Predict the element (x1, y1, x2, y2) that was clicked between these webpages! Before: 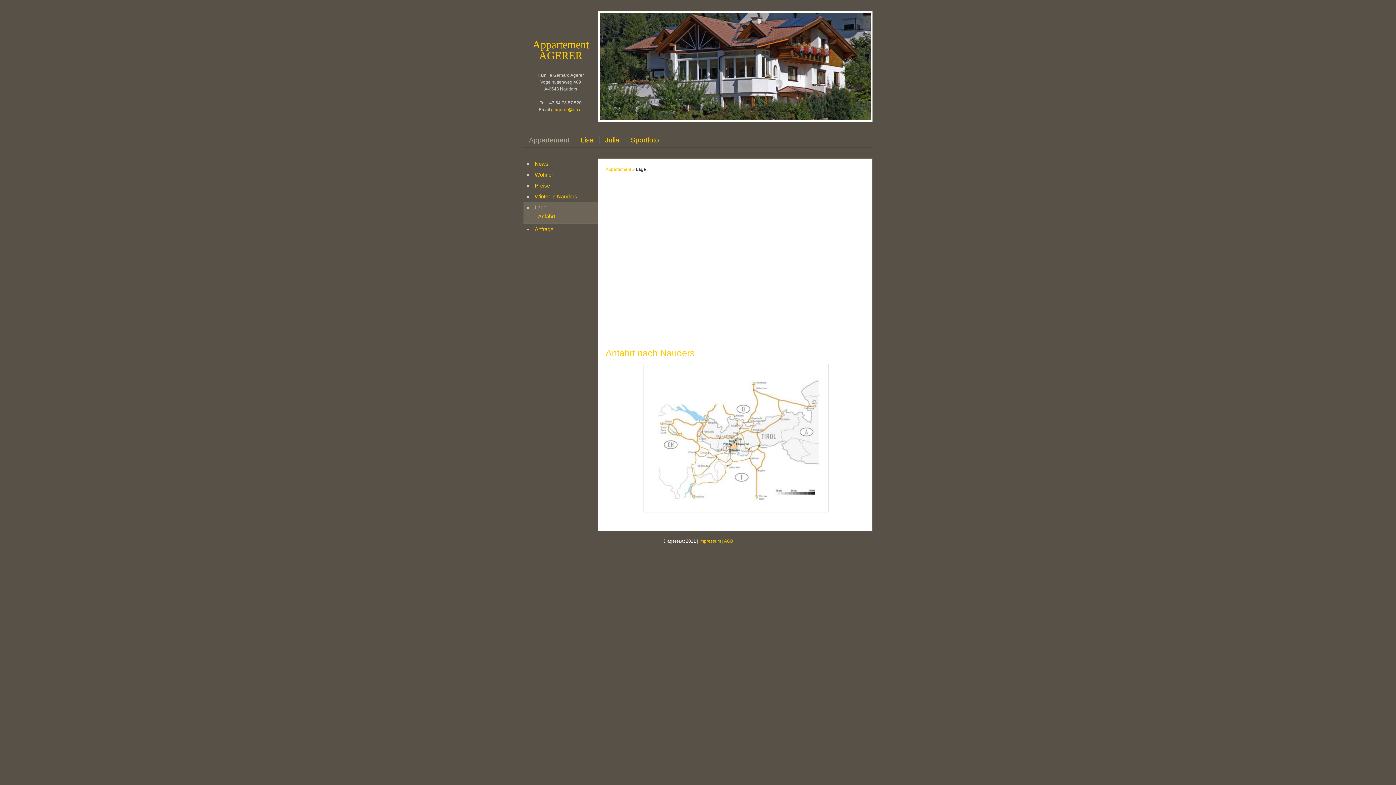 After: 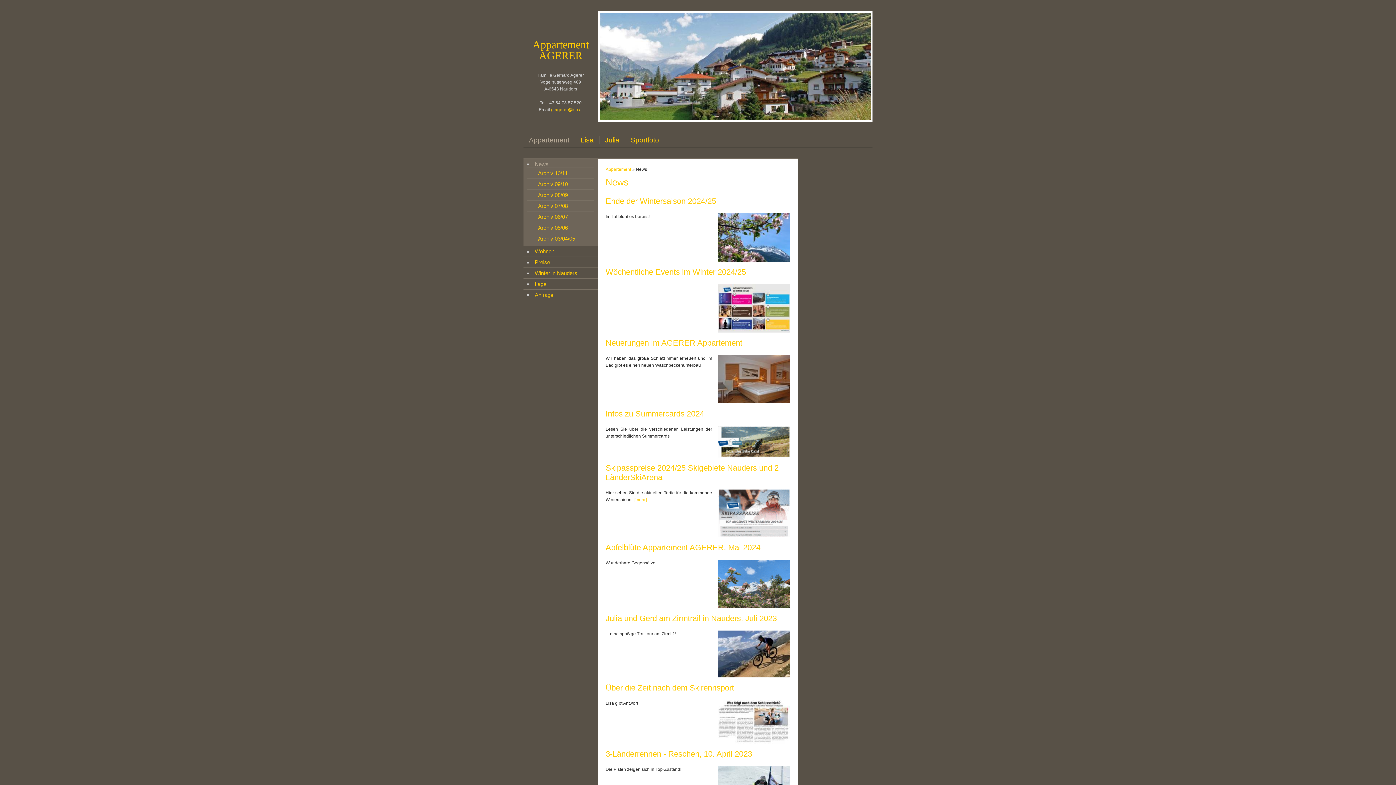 Action: label: News bbox: (534, 160, 548, 166)